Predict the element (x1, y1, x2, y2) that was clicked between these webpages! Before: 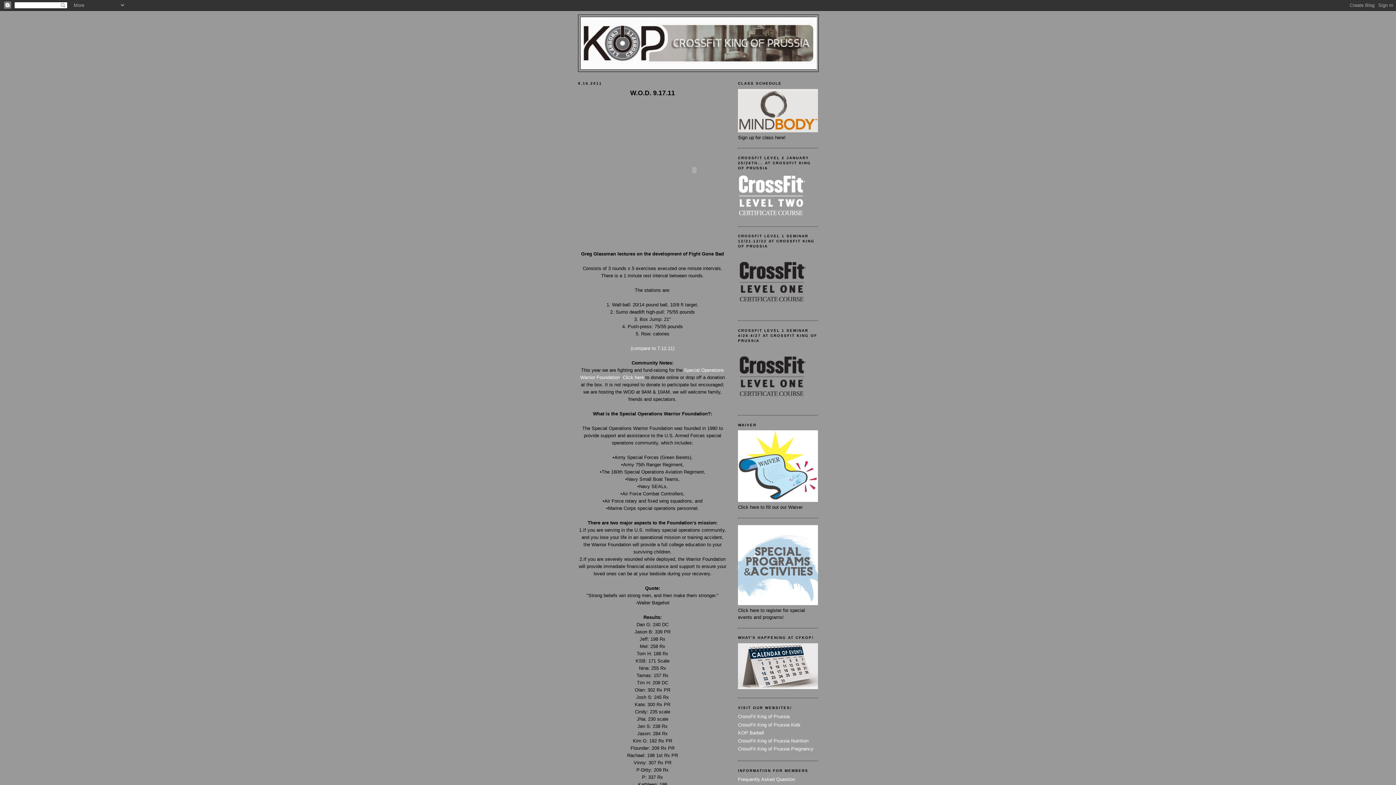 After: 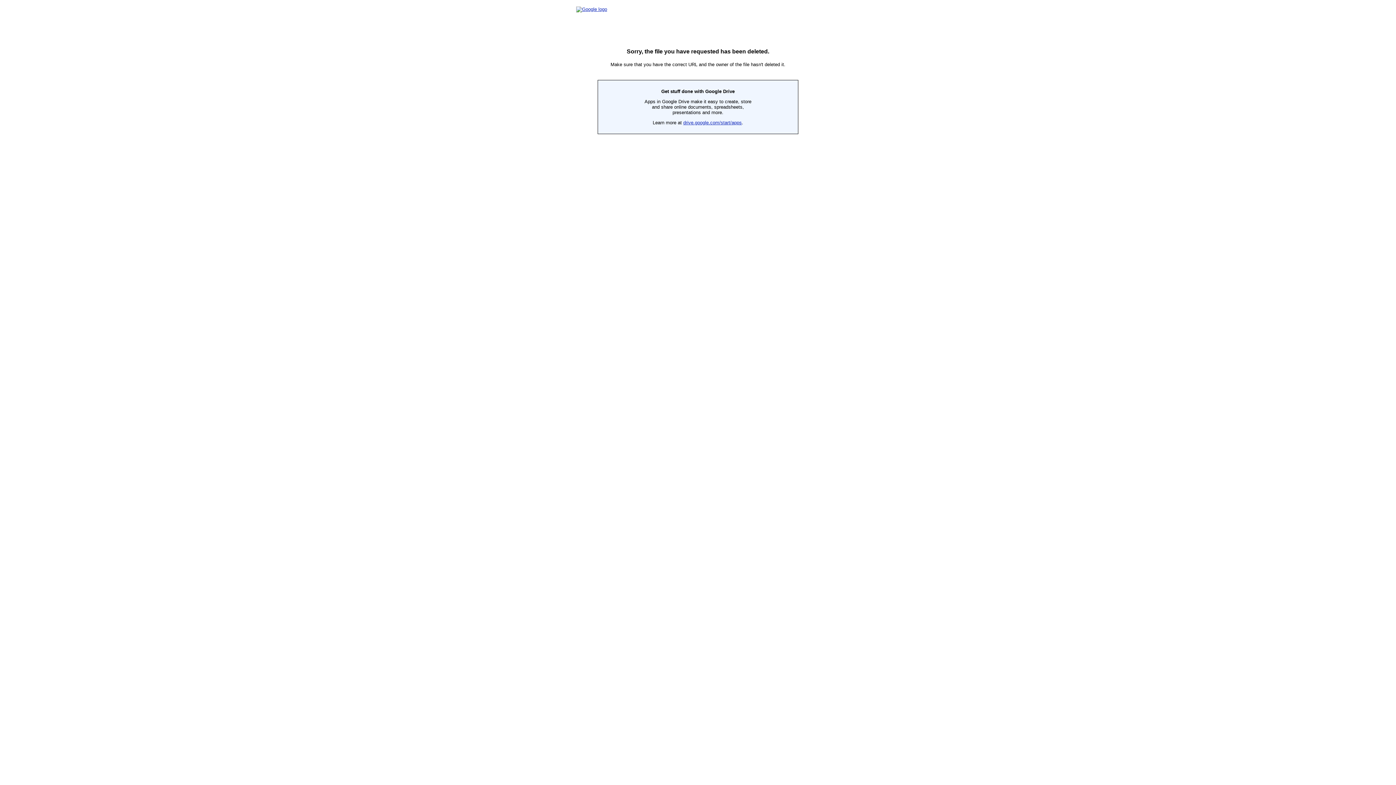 Action: bbox: (738, 777, 795, 782) label: Frequently Asked Question